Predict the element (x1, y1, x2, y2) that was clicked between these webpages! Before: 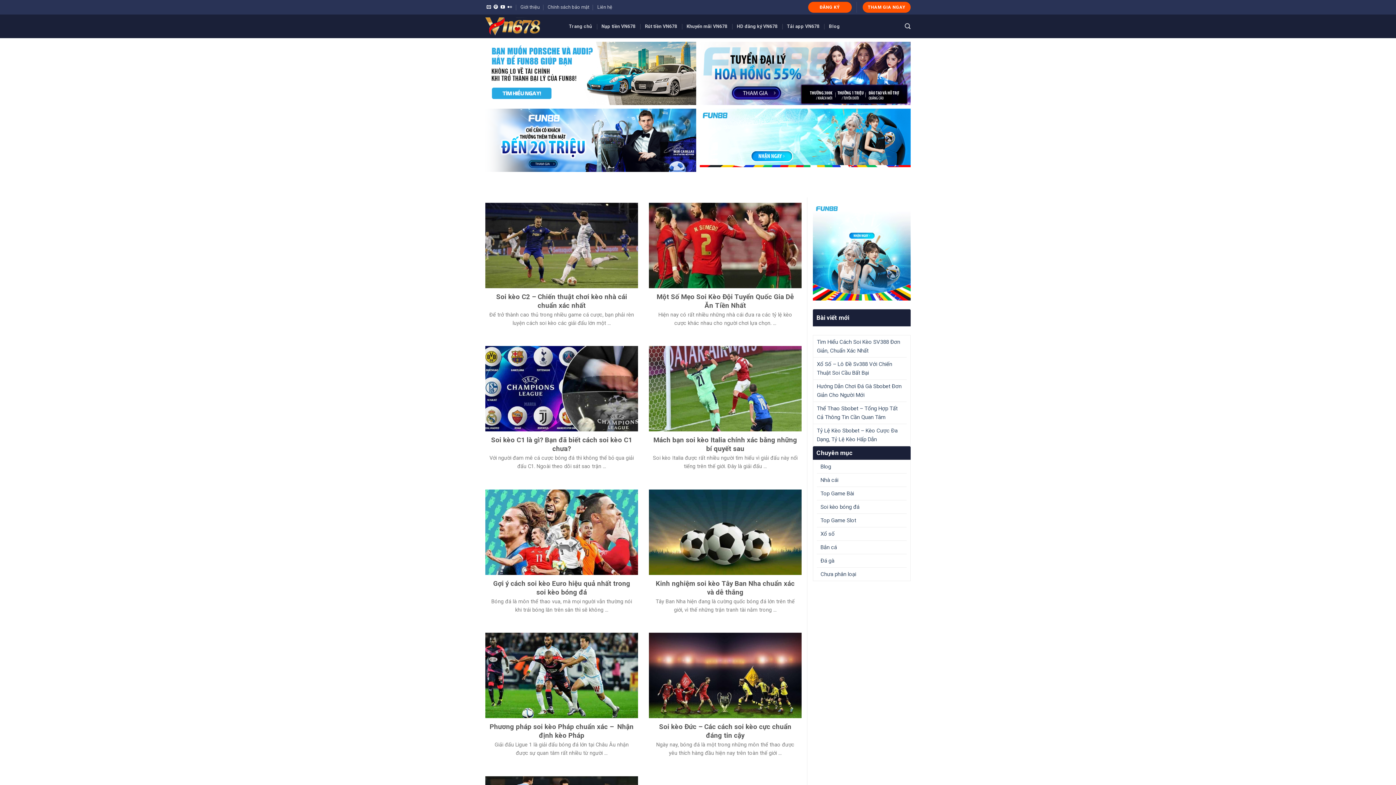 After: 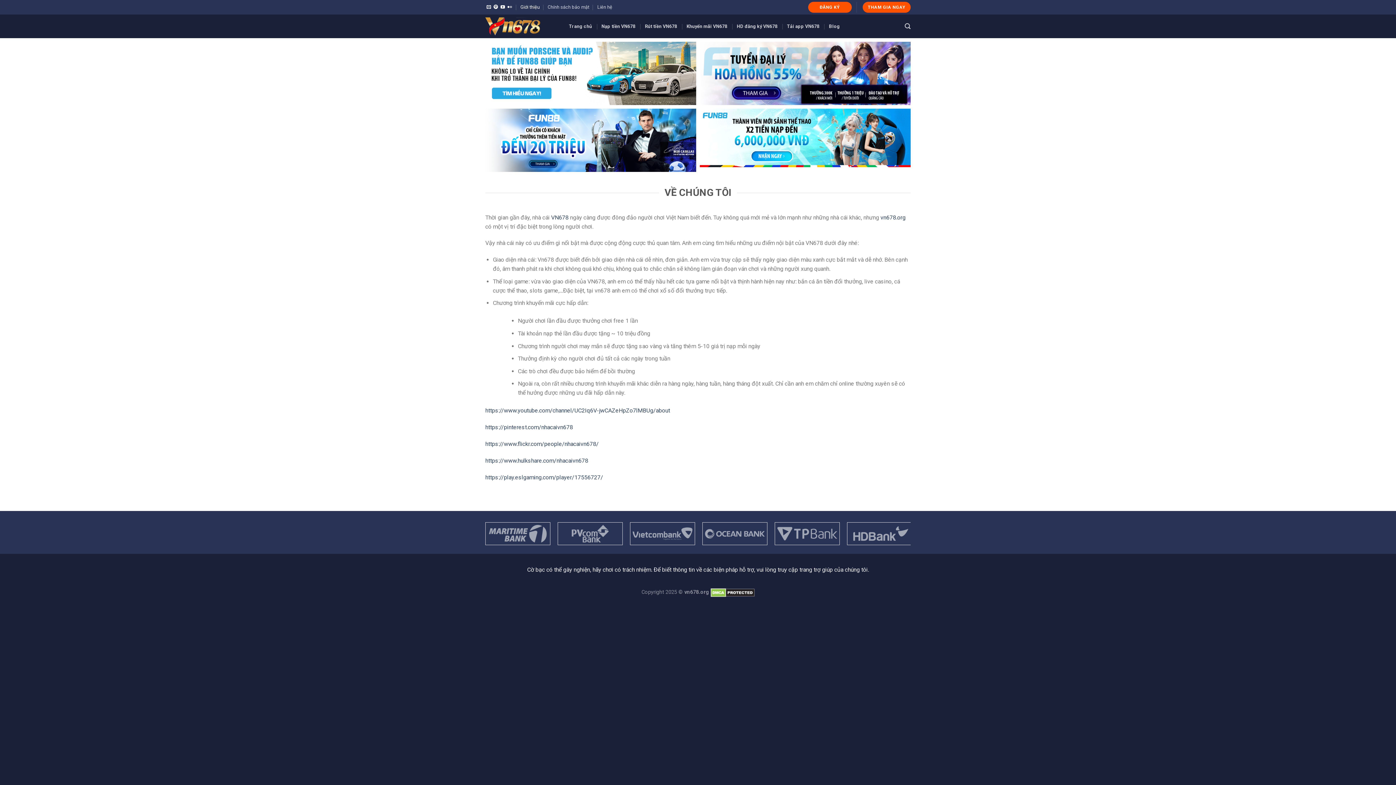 Action: bbox: (520, 1, 539, 12) label: Giới thiệu